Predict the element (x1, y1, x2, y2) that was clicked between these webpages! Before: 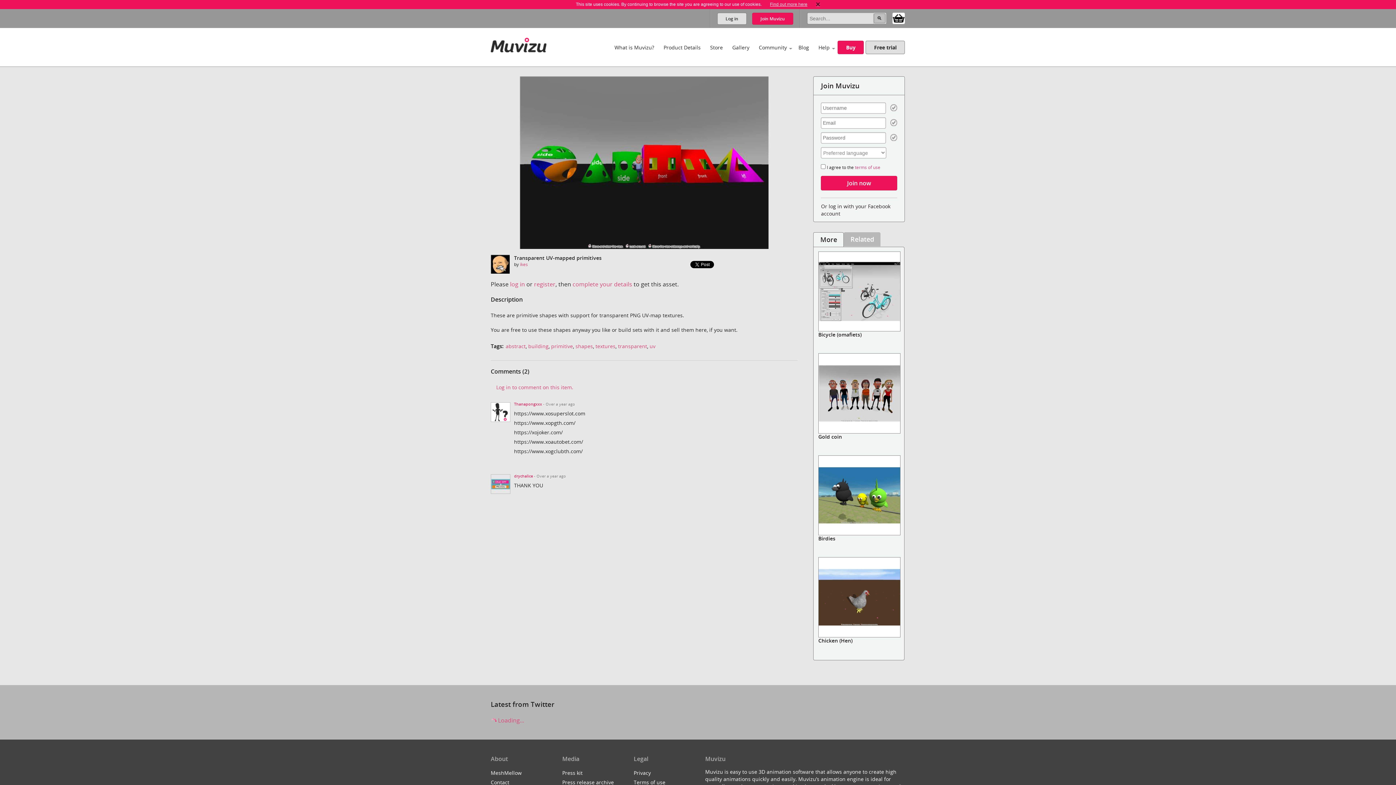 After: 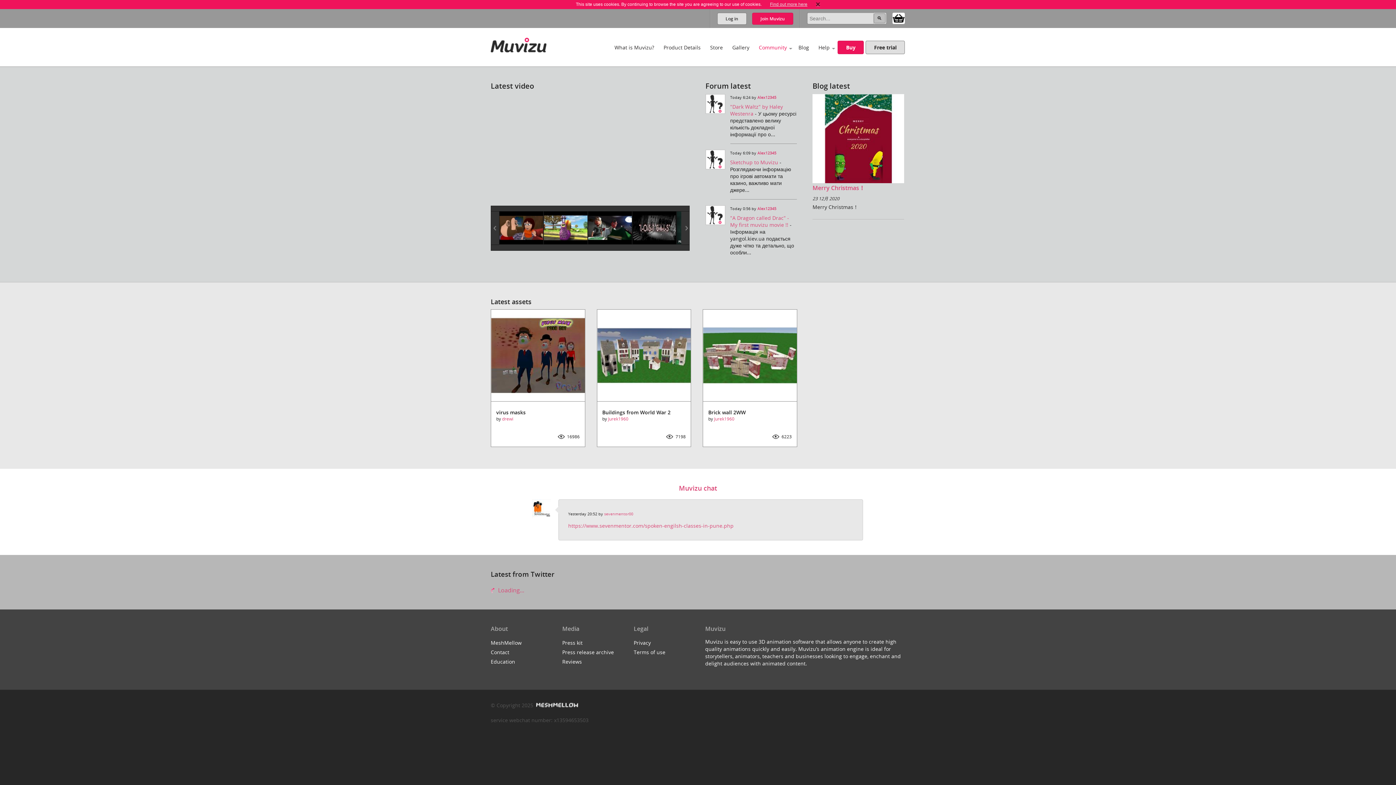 Action: label: Community bbox: (753, 37, 793, 56)